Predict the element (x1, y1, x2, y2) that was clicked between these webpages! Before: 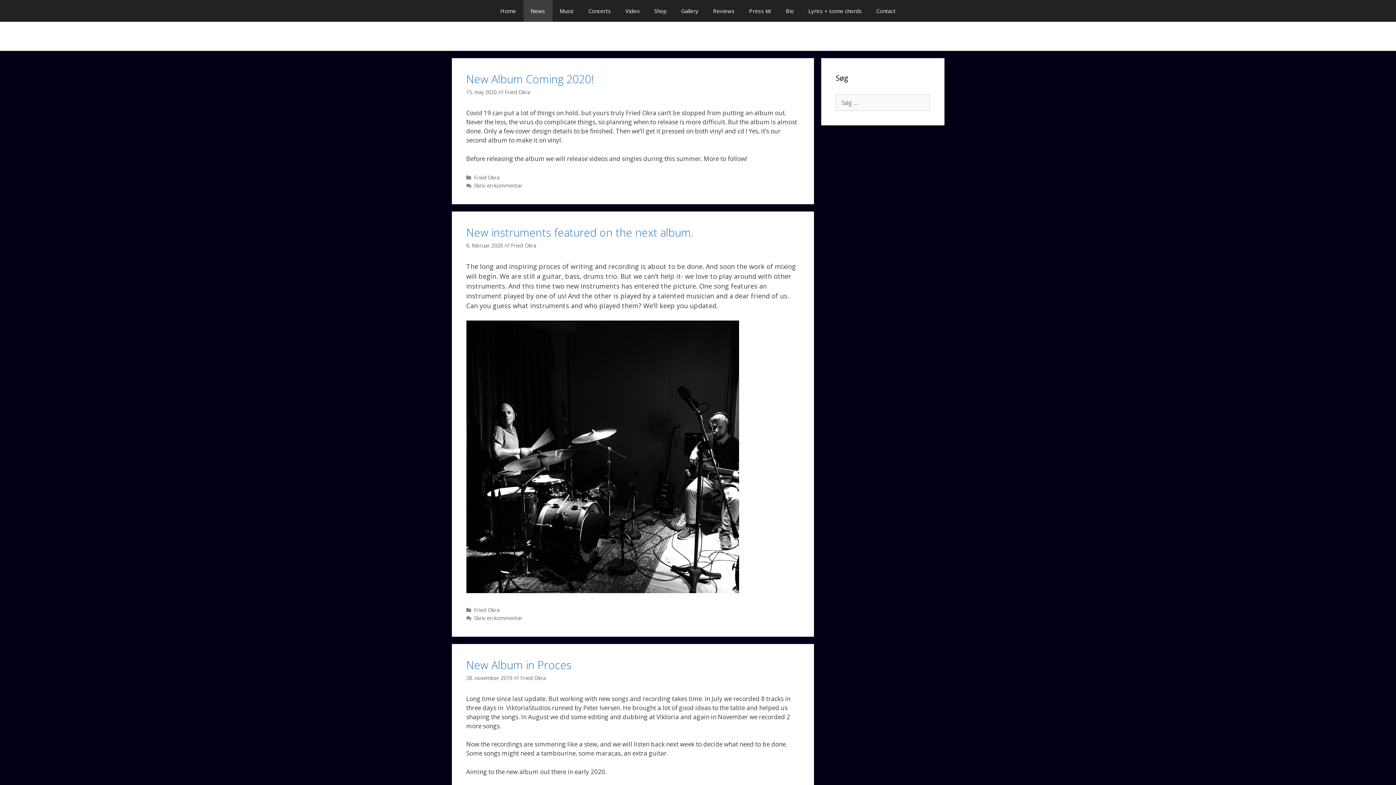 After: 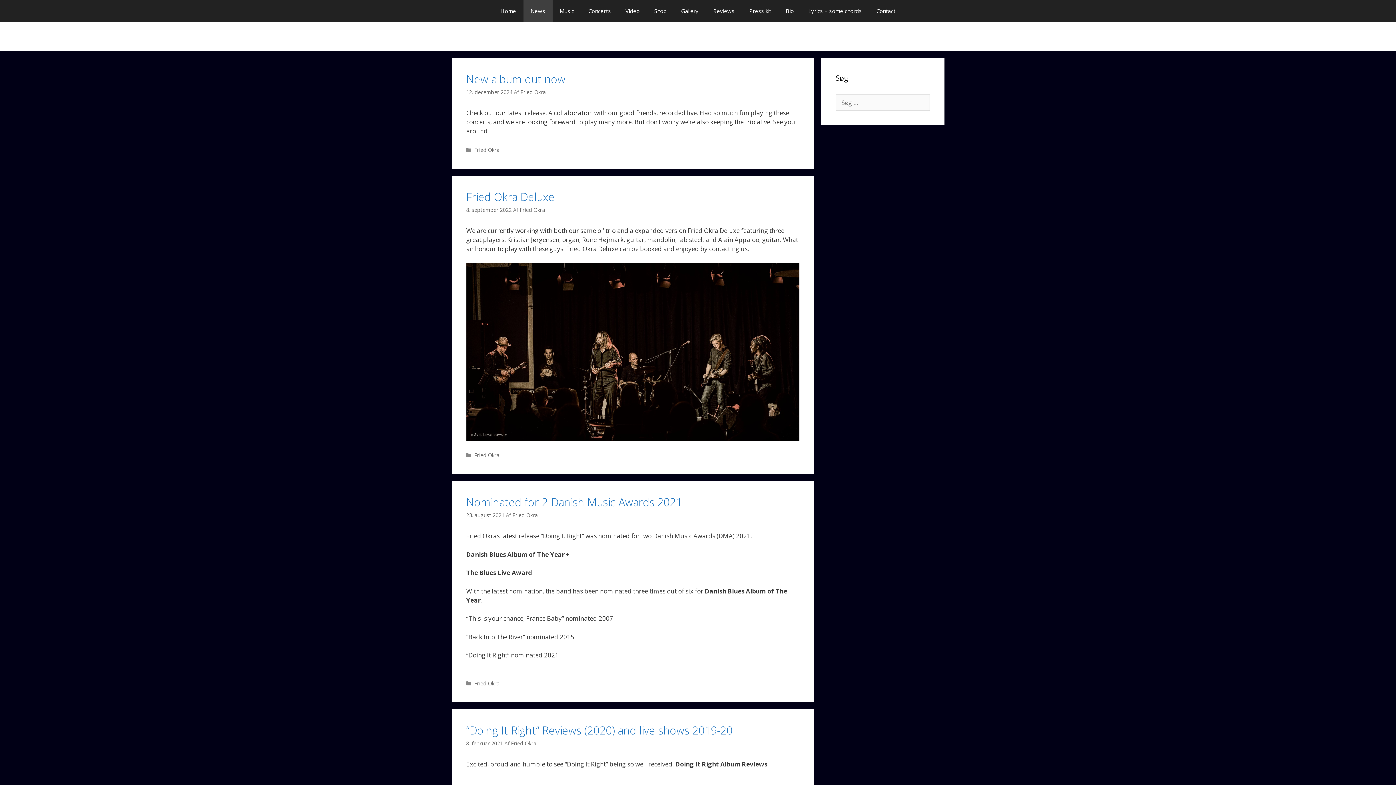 Action: label: News bbox: (523, 0, 552, 21)